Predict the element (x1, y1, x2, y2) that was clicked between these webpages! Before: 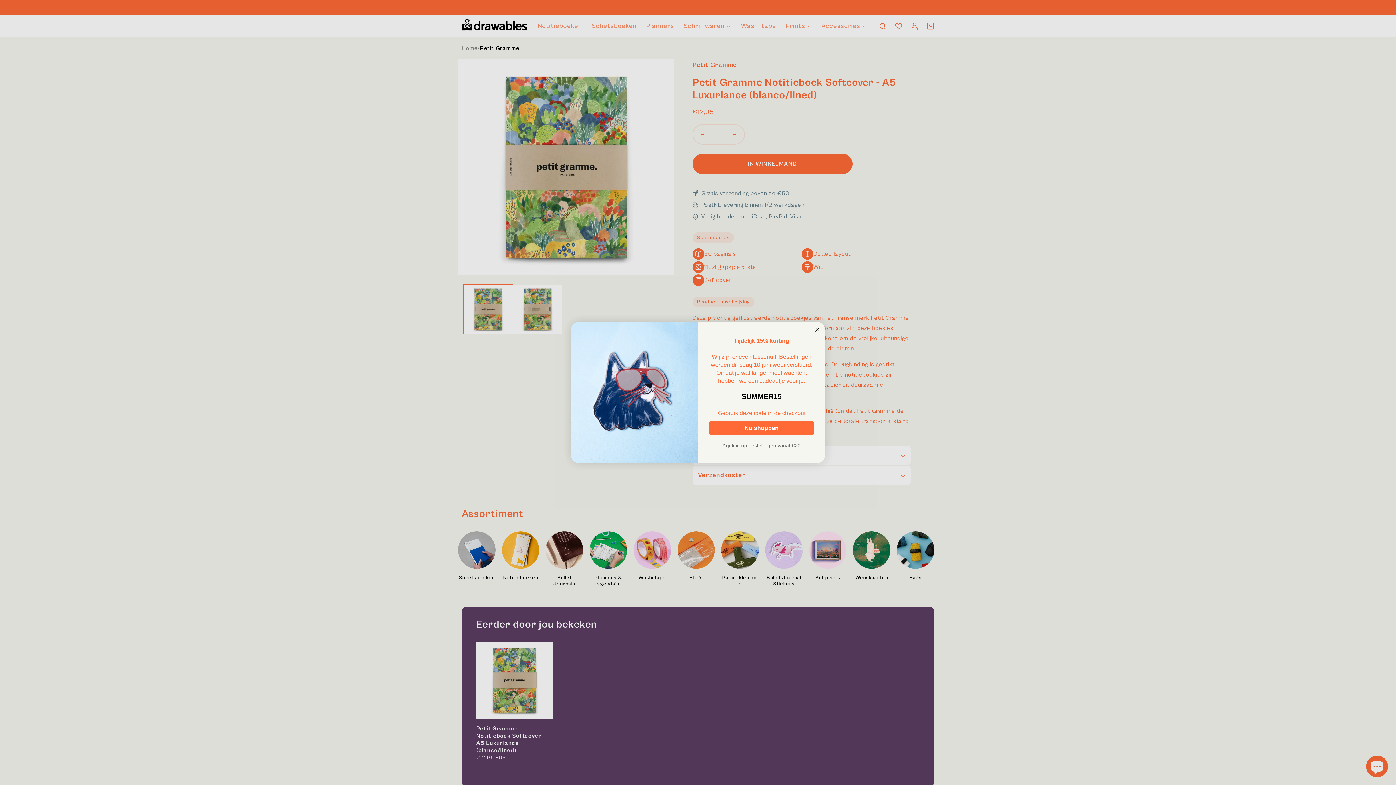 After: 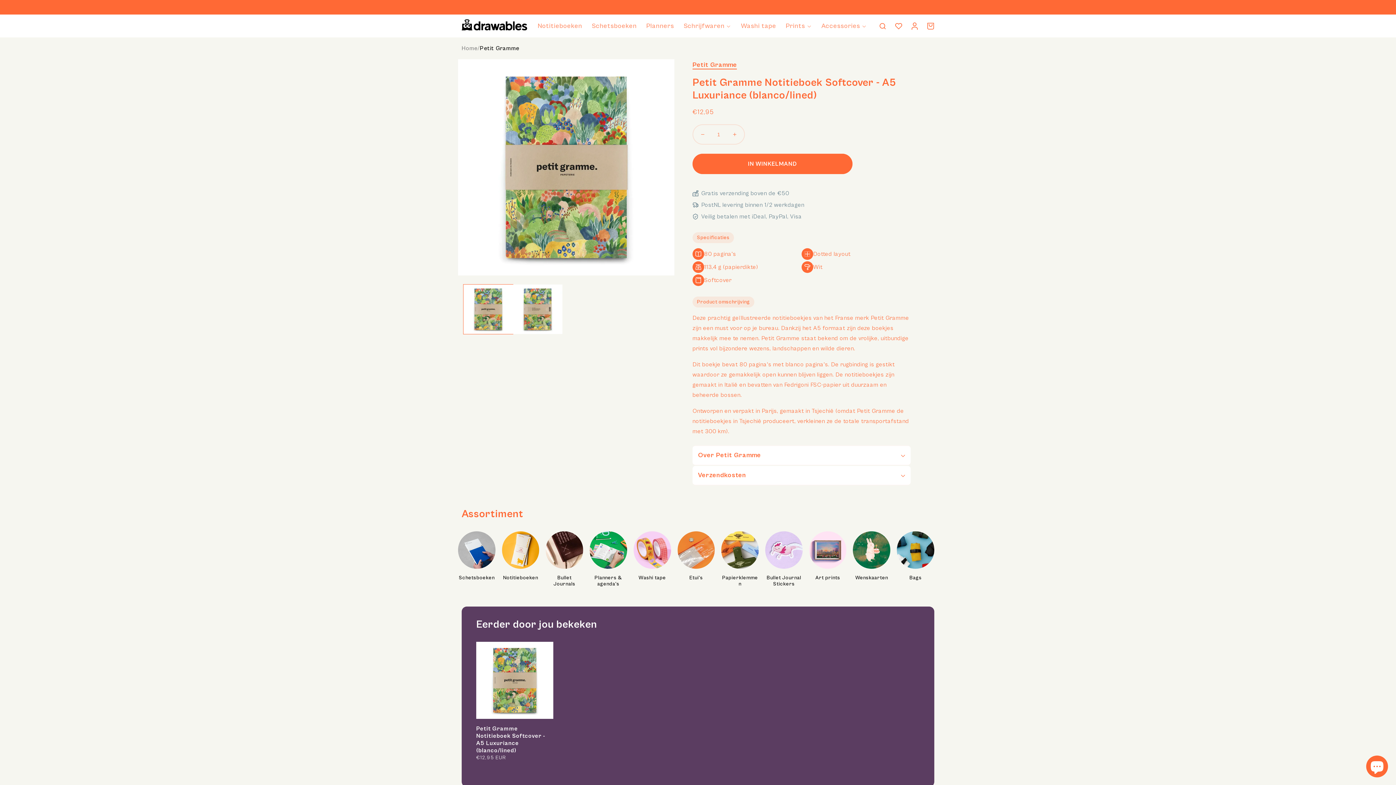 Action: label: Nu shoppen bbox: (709, 420, 814, 435)